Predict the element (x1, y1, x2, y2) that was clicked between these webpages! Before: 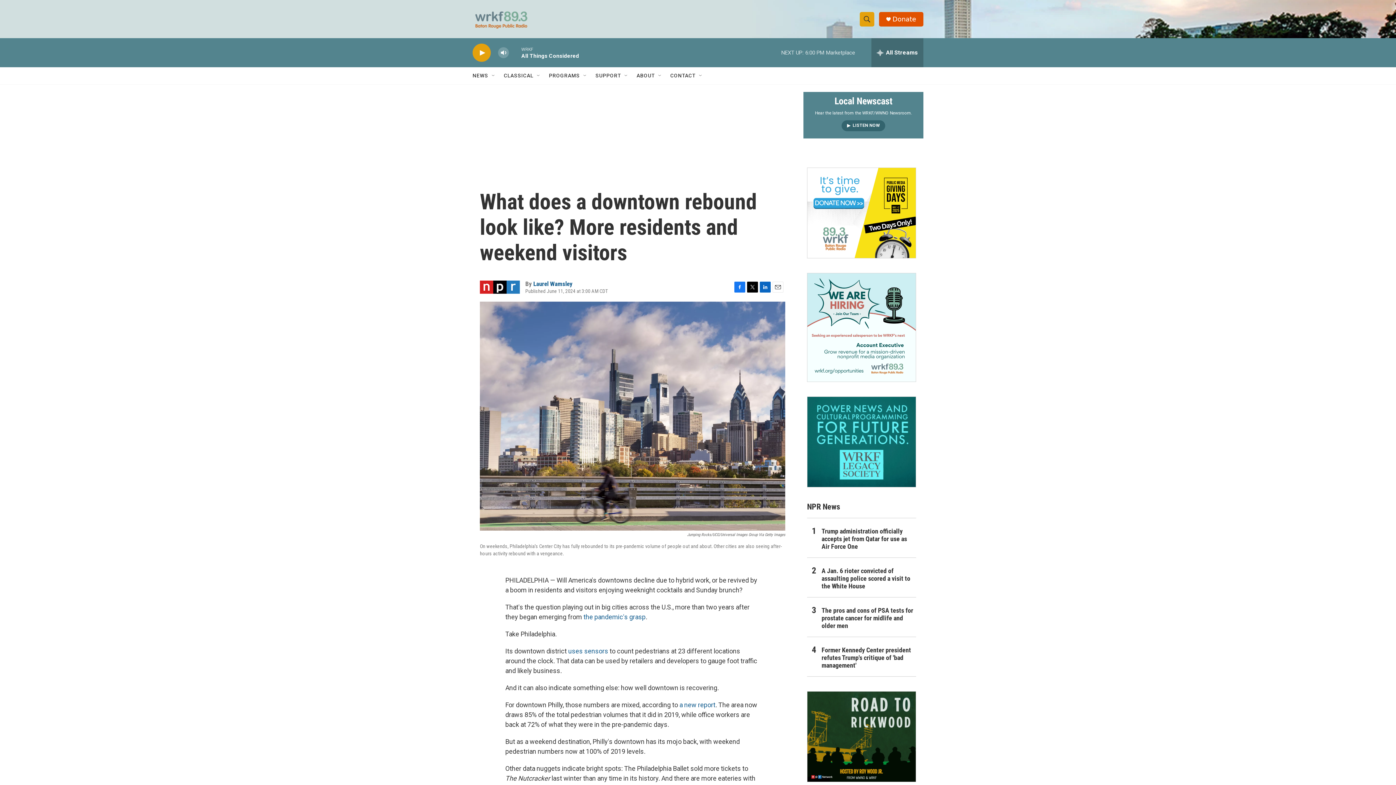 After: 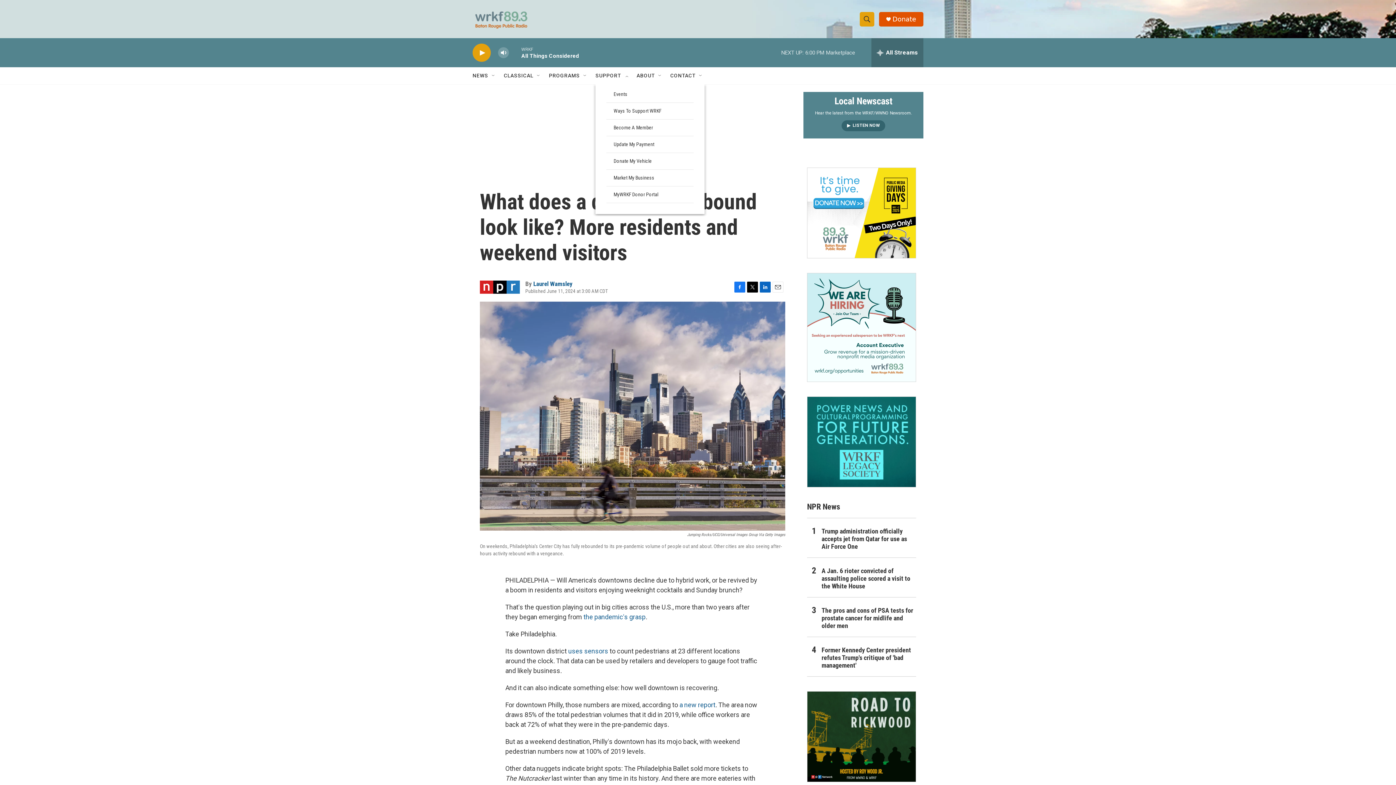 Action: bbox: (623, 72, 629, 78) label: Open Sub Navigation